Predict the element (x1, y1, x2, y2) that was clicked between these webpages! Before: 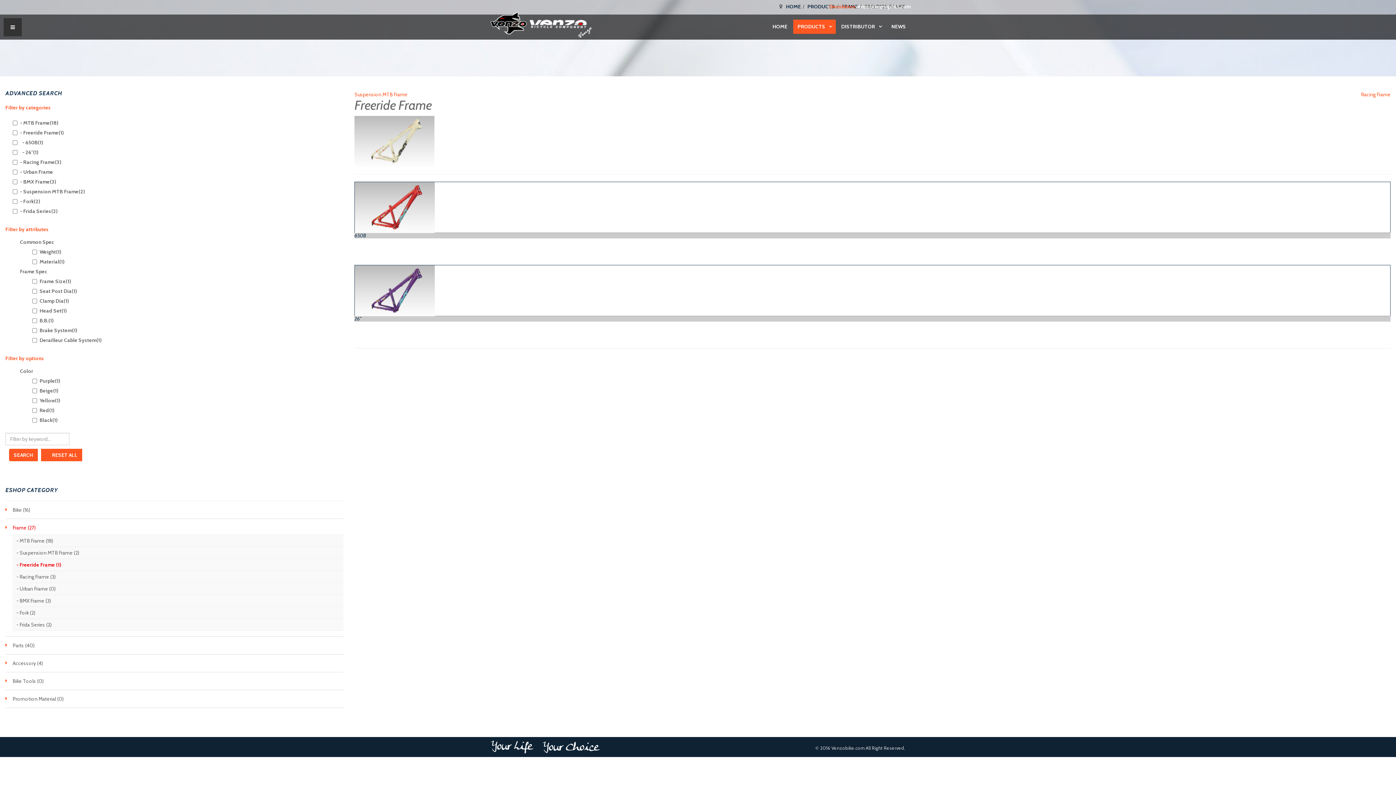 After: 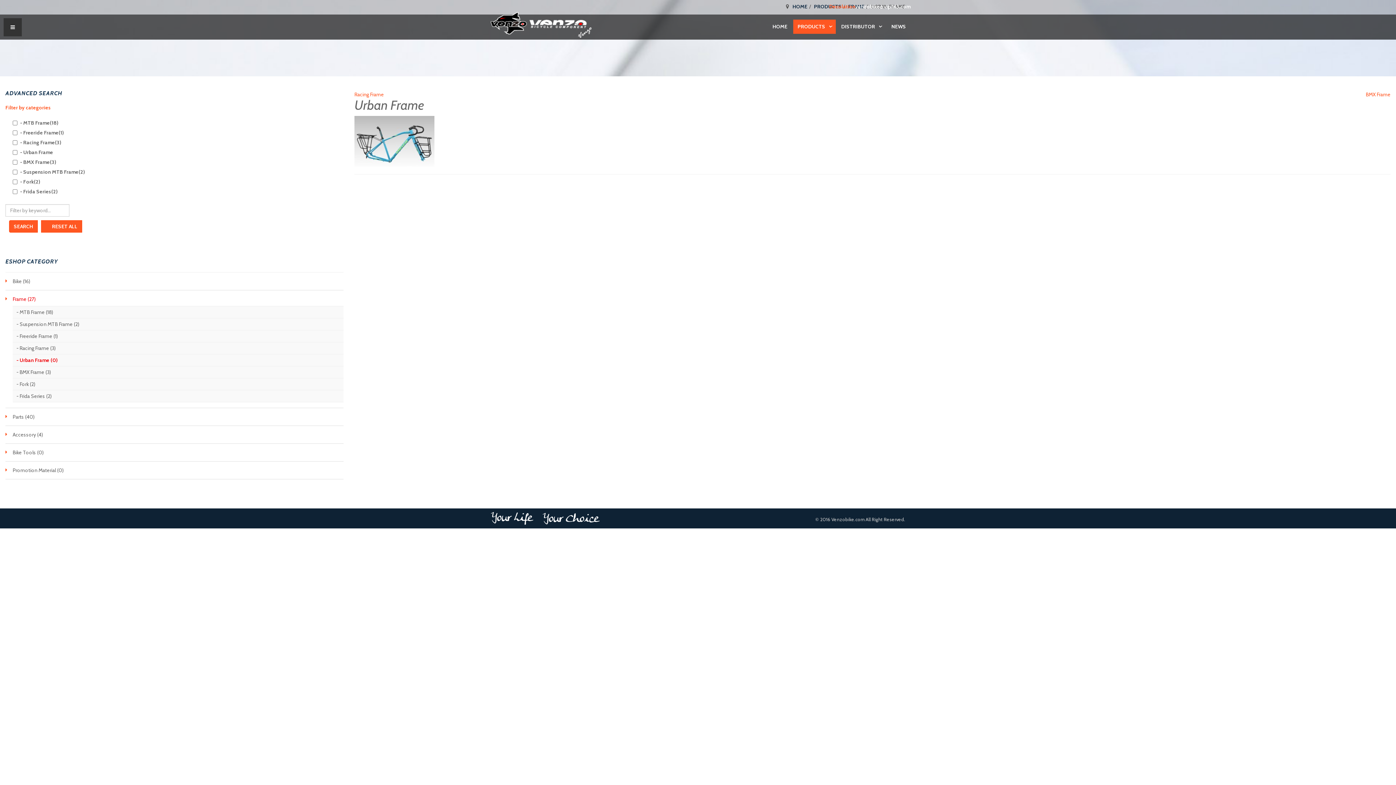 Action: bbox: (16, 585, 343, 592) label: - Urban Frame (0)